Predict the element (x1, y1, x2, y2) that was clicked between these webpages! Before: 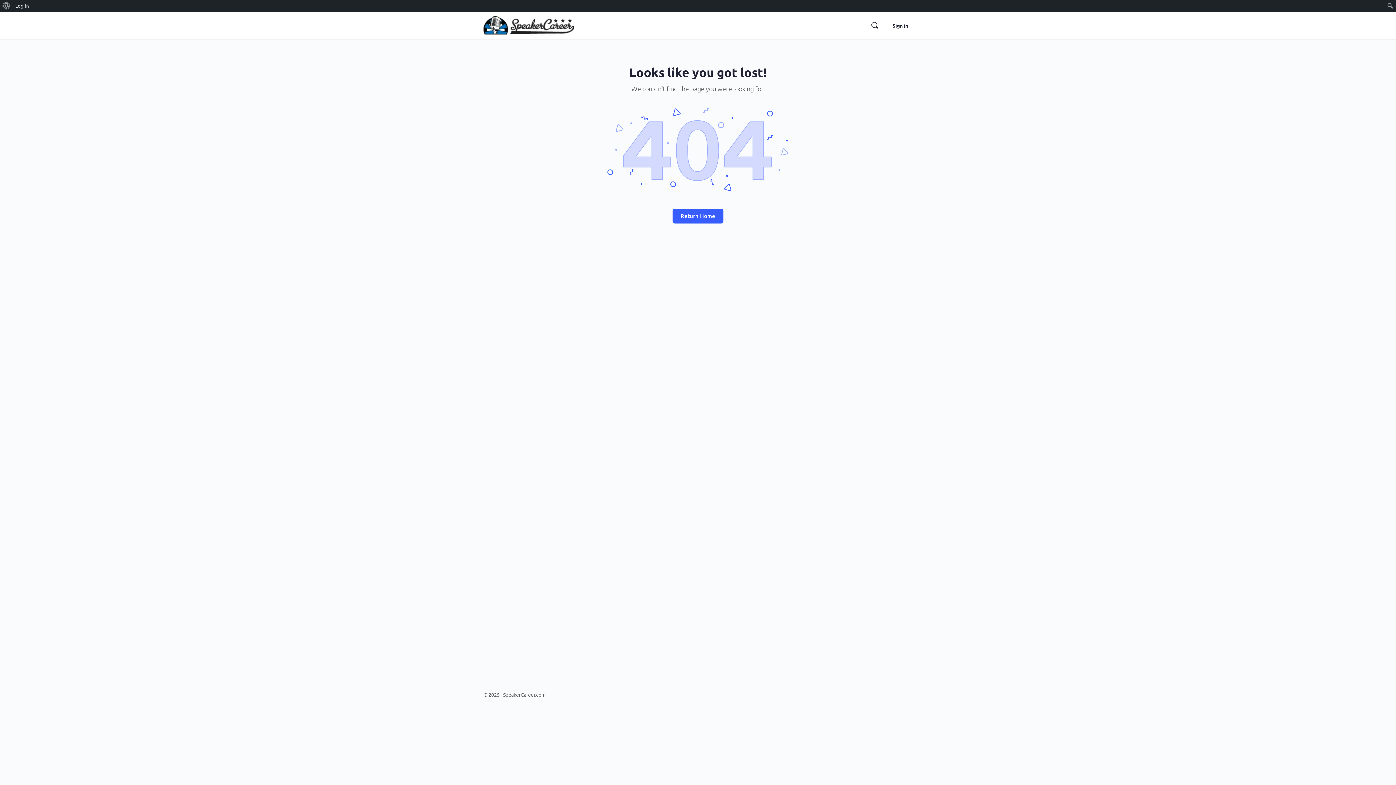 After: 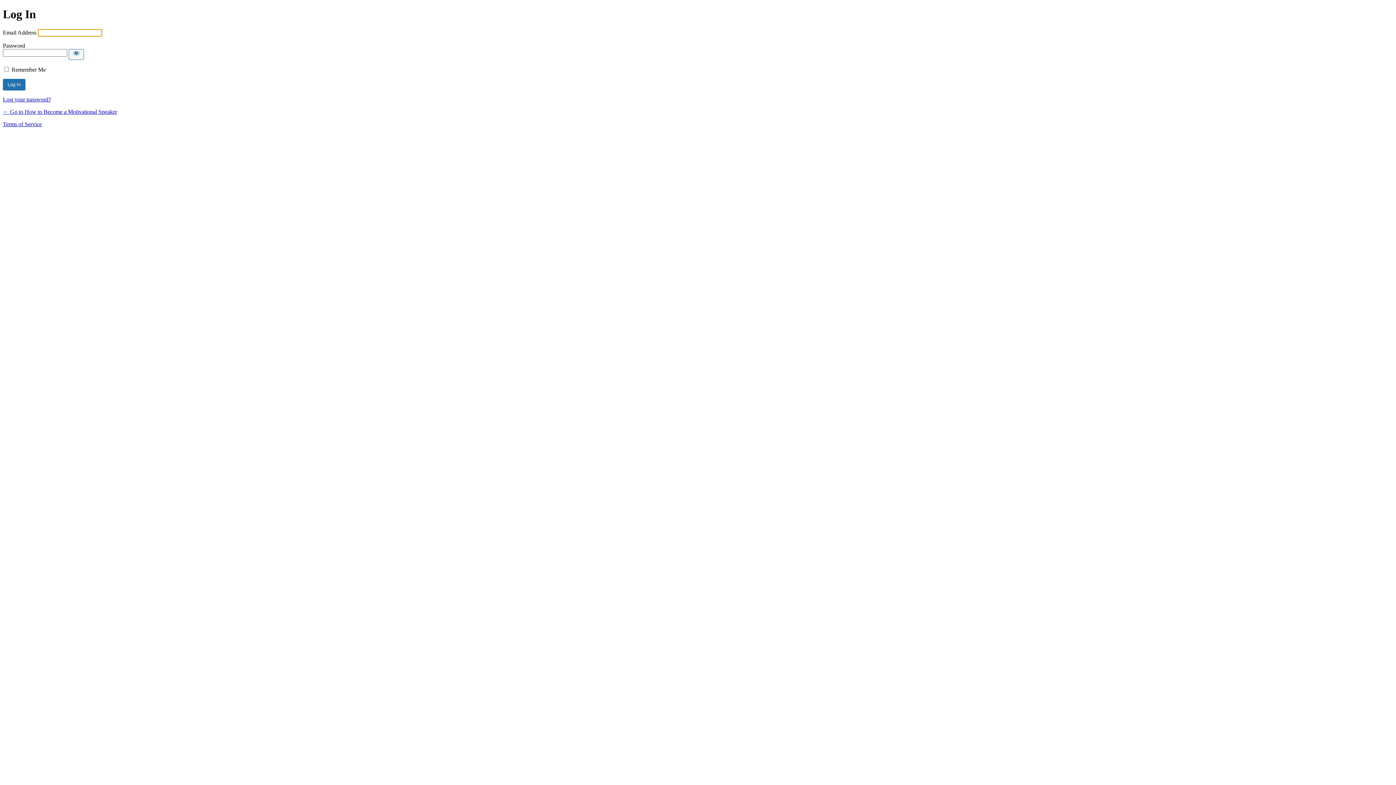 Action: bbox: (888, 17, 912, 33) label: Sign in